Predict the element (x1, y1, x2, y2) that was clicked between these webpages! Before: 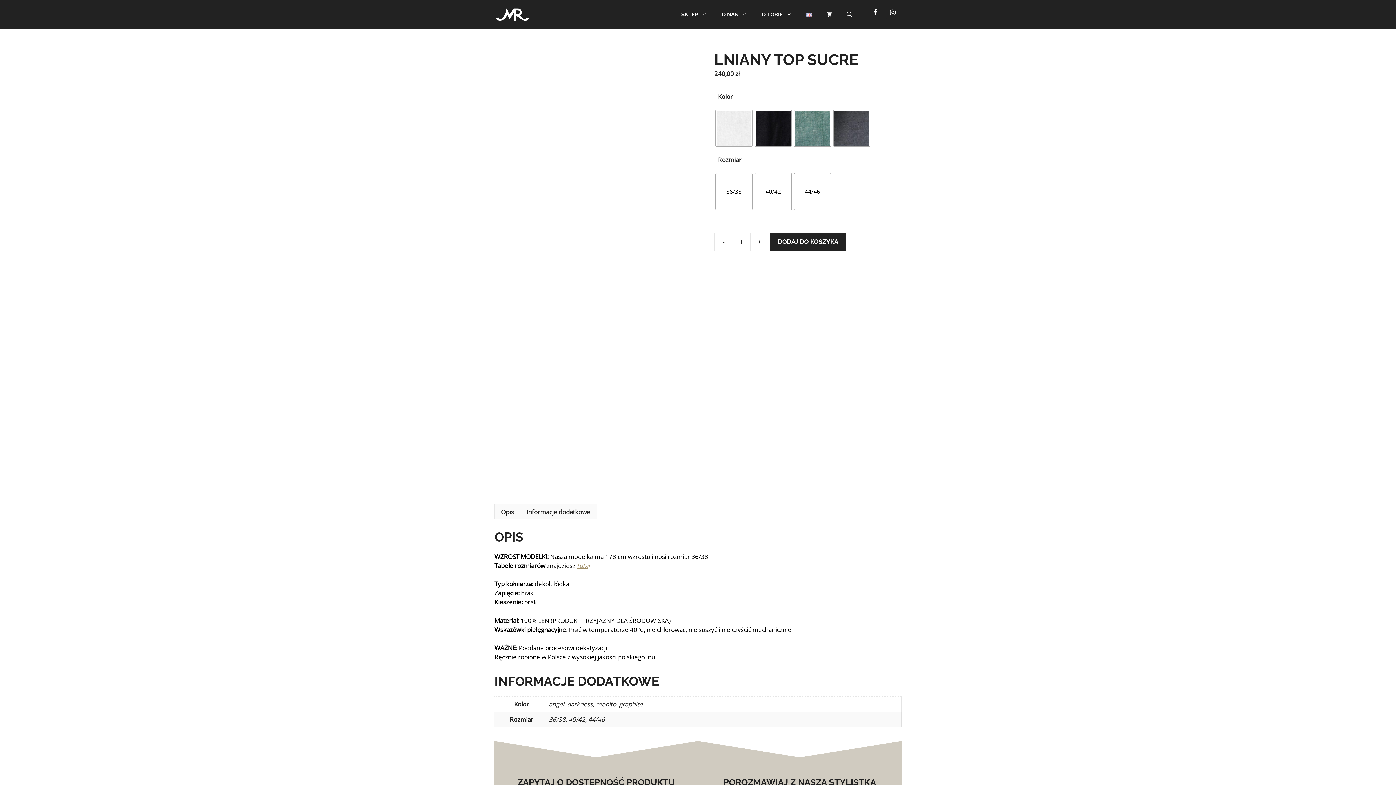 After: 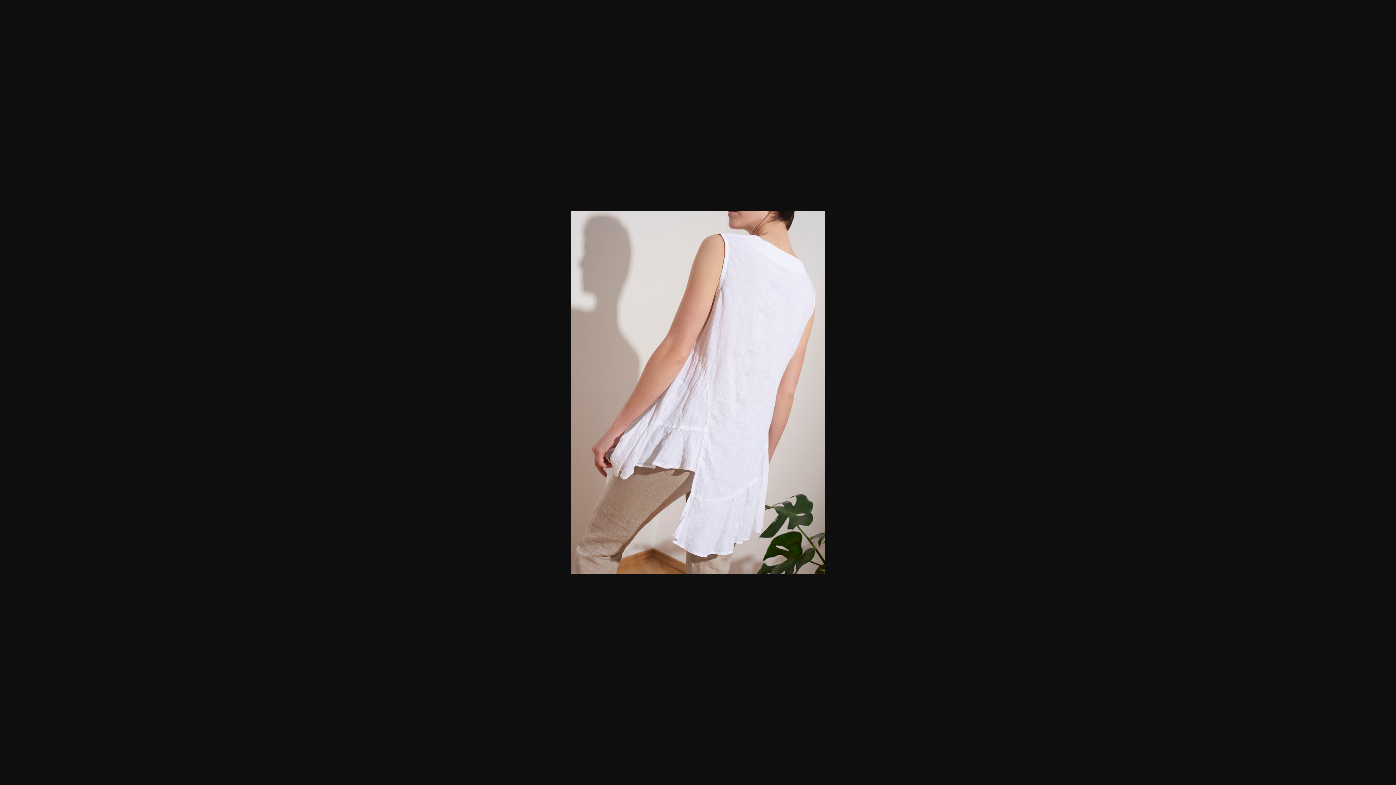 Action: bbox: (494, 50, 698, 341)